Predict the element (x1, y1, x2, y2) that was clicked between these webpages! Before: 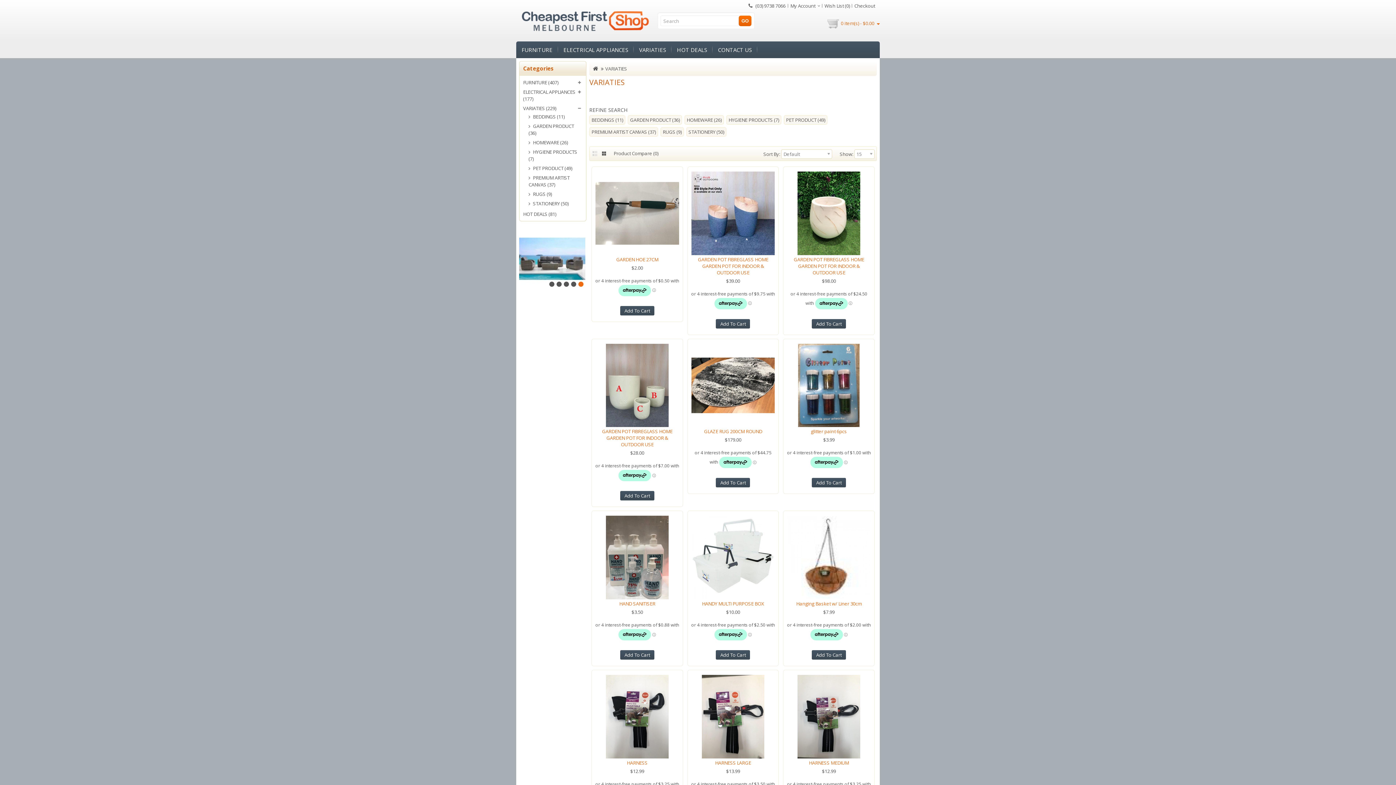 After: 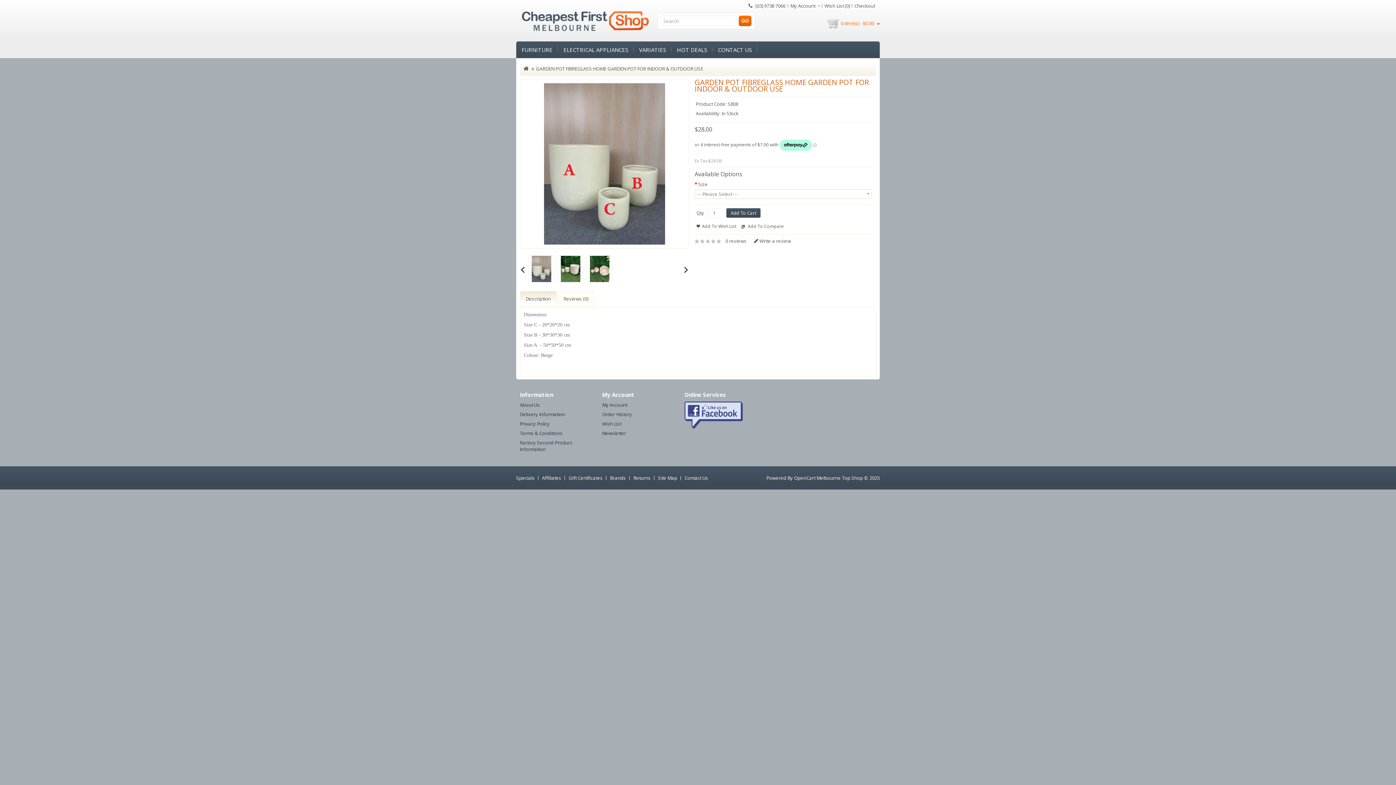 Action: bbox: (620, 491, 654, 500) label: Add To Cart